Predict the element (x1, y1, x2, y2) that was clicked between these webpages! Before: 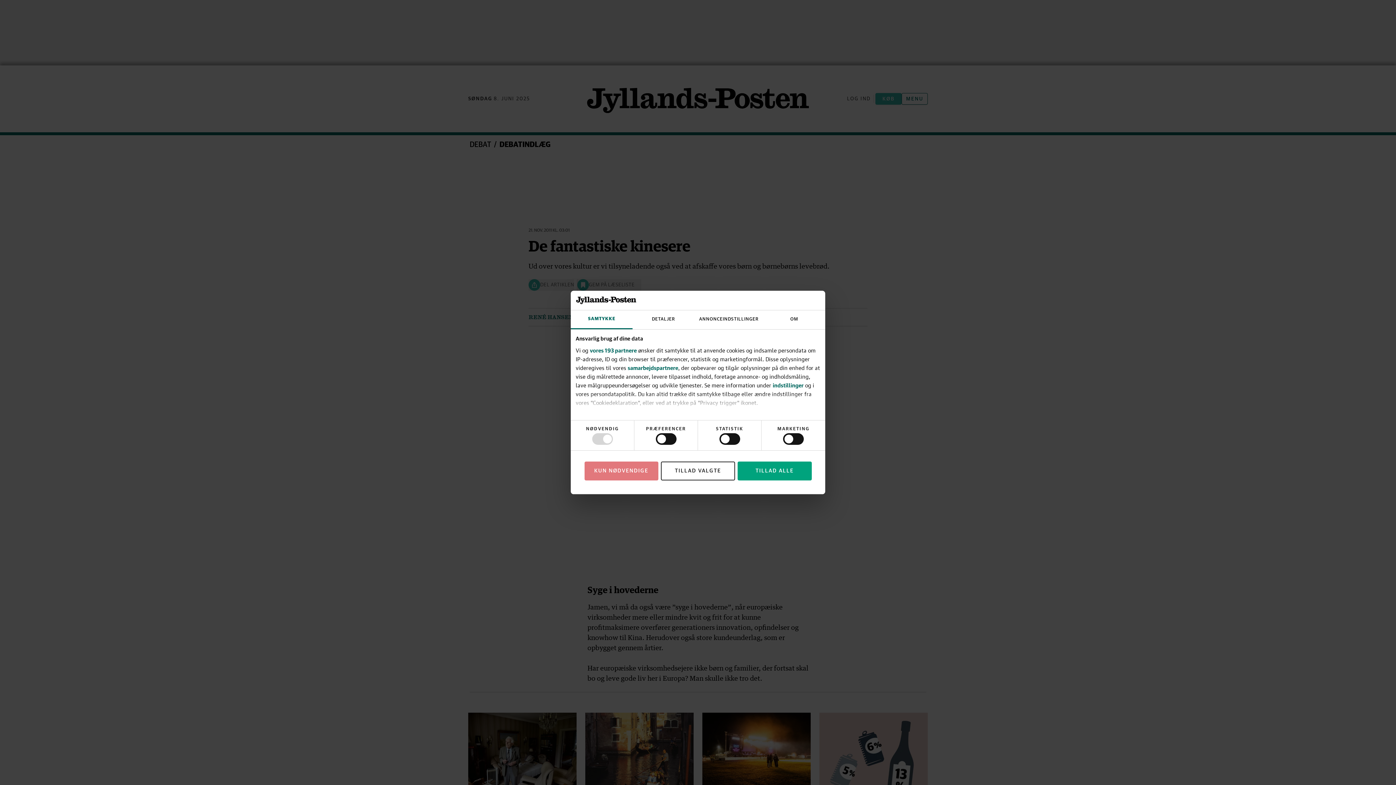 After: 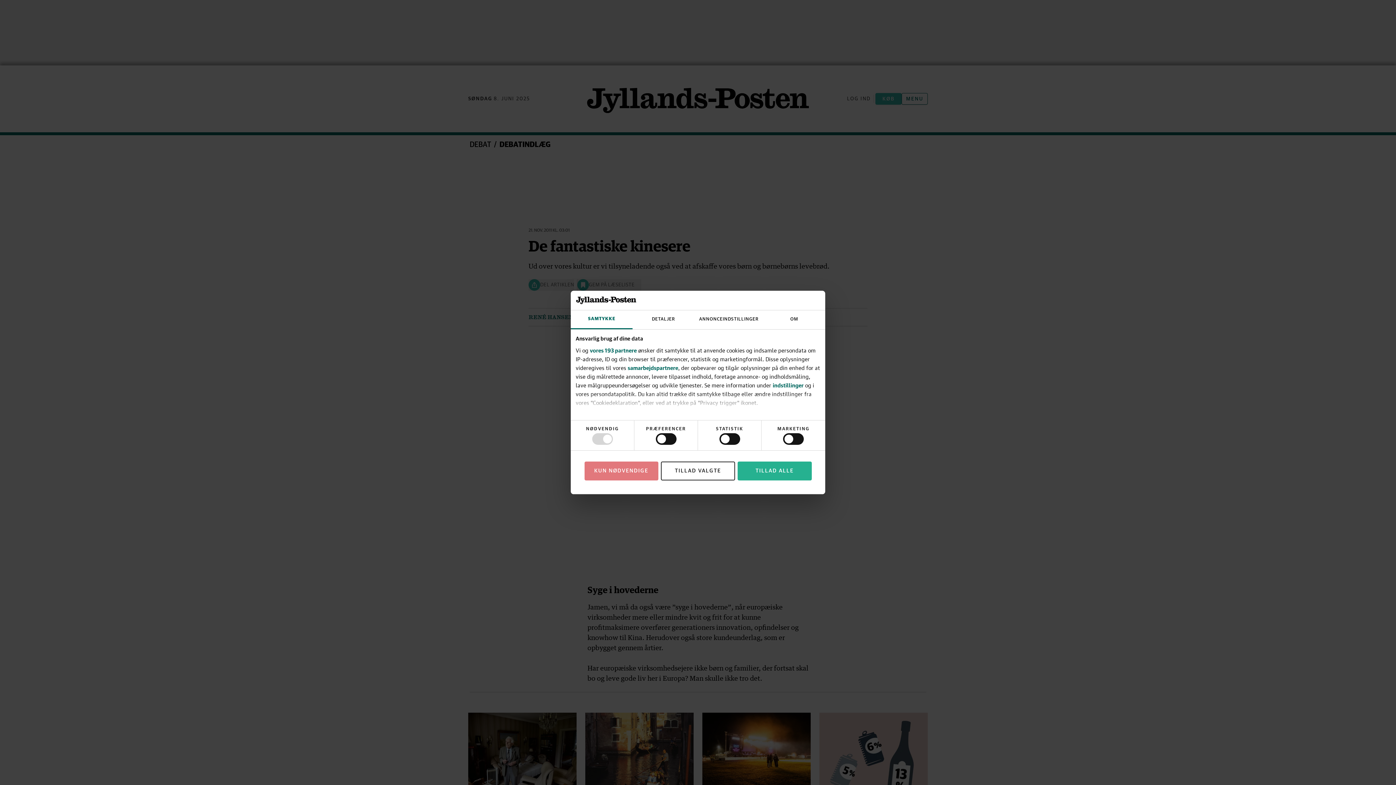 Action: bbox: (737, 461, 811, 480) label: TILLAD ALLE